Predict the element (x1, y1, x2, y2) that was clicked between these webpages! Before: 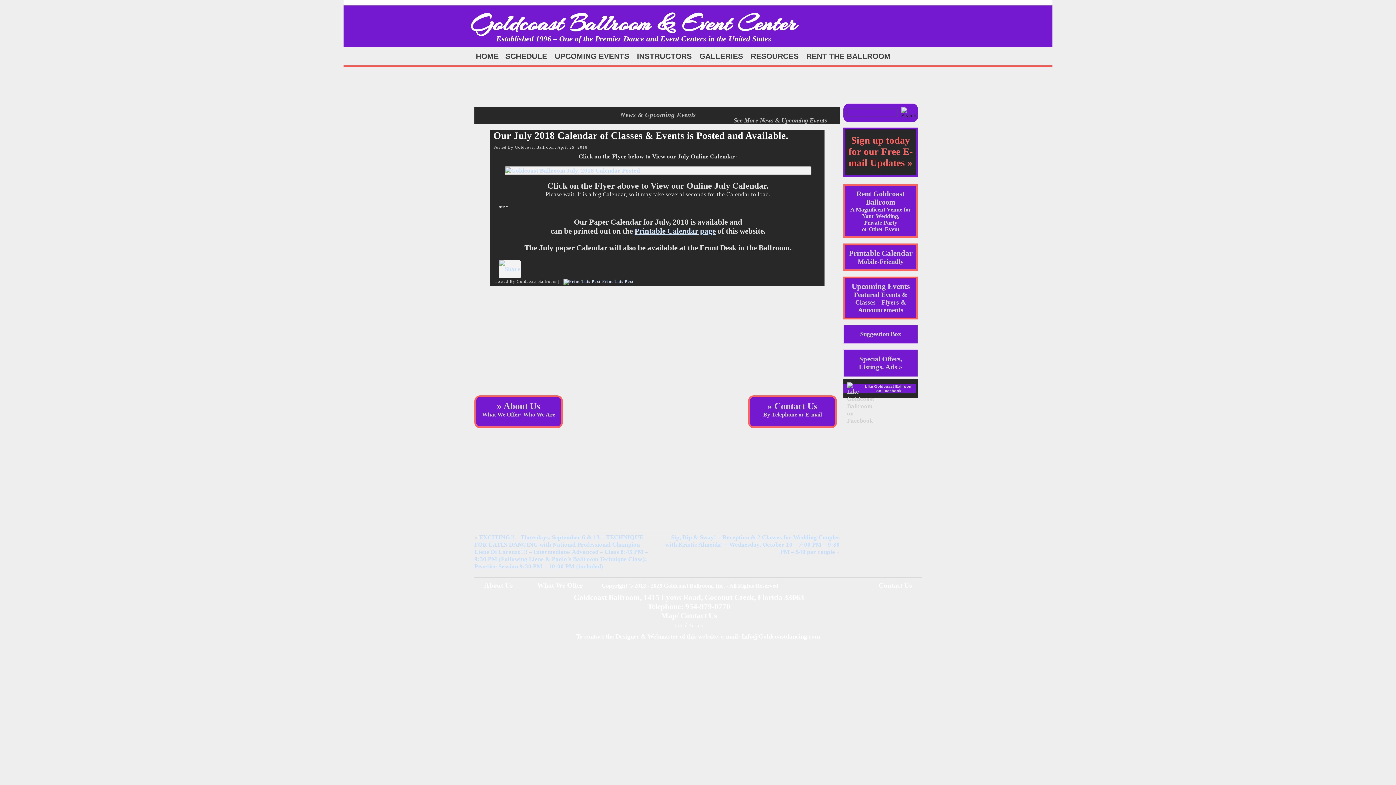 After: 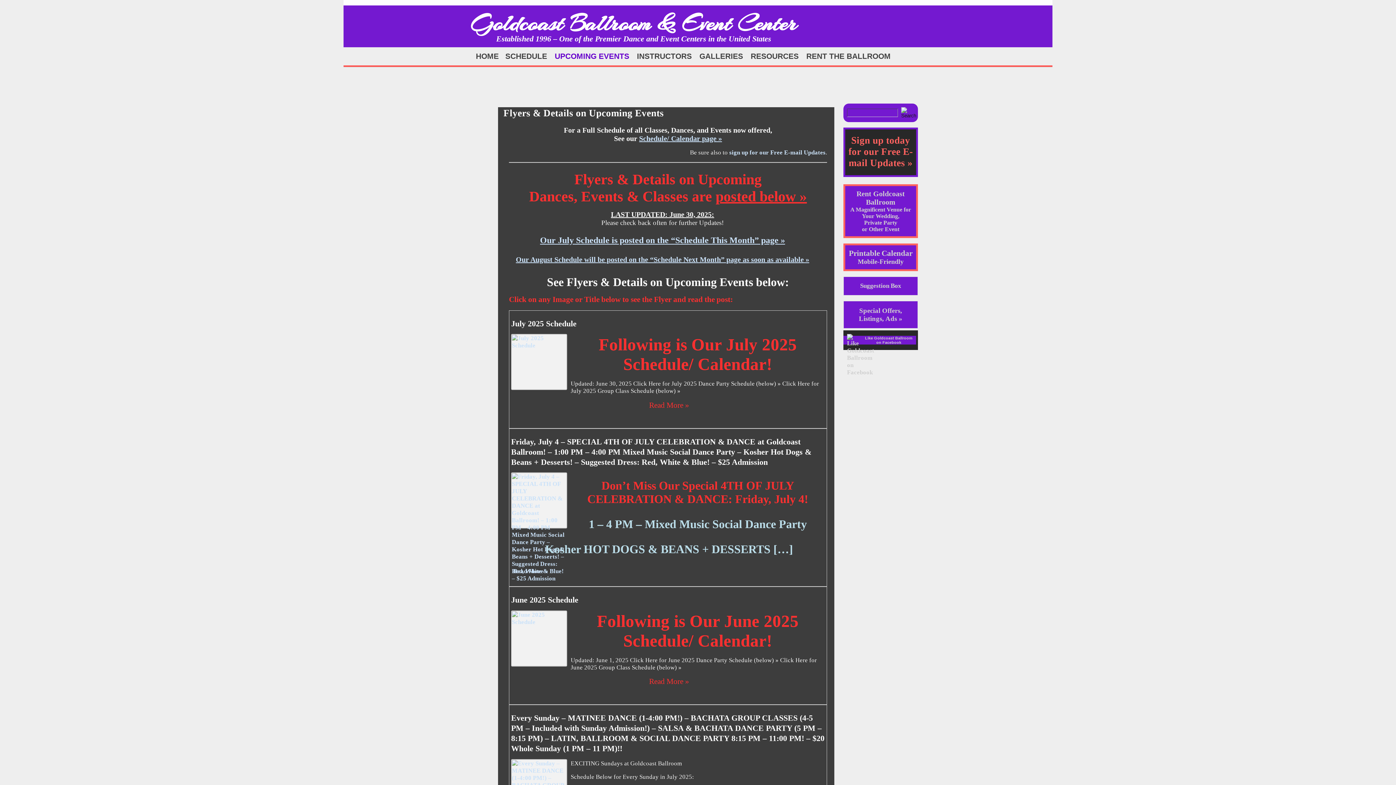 Action: label: See More News & Upcoming Events bbox: (733, 117, 827, 124)